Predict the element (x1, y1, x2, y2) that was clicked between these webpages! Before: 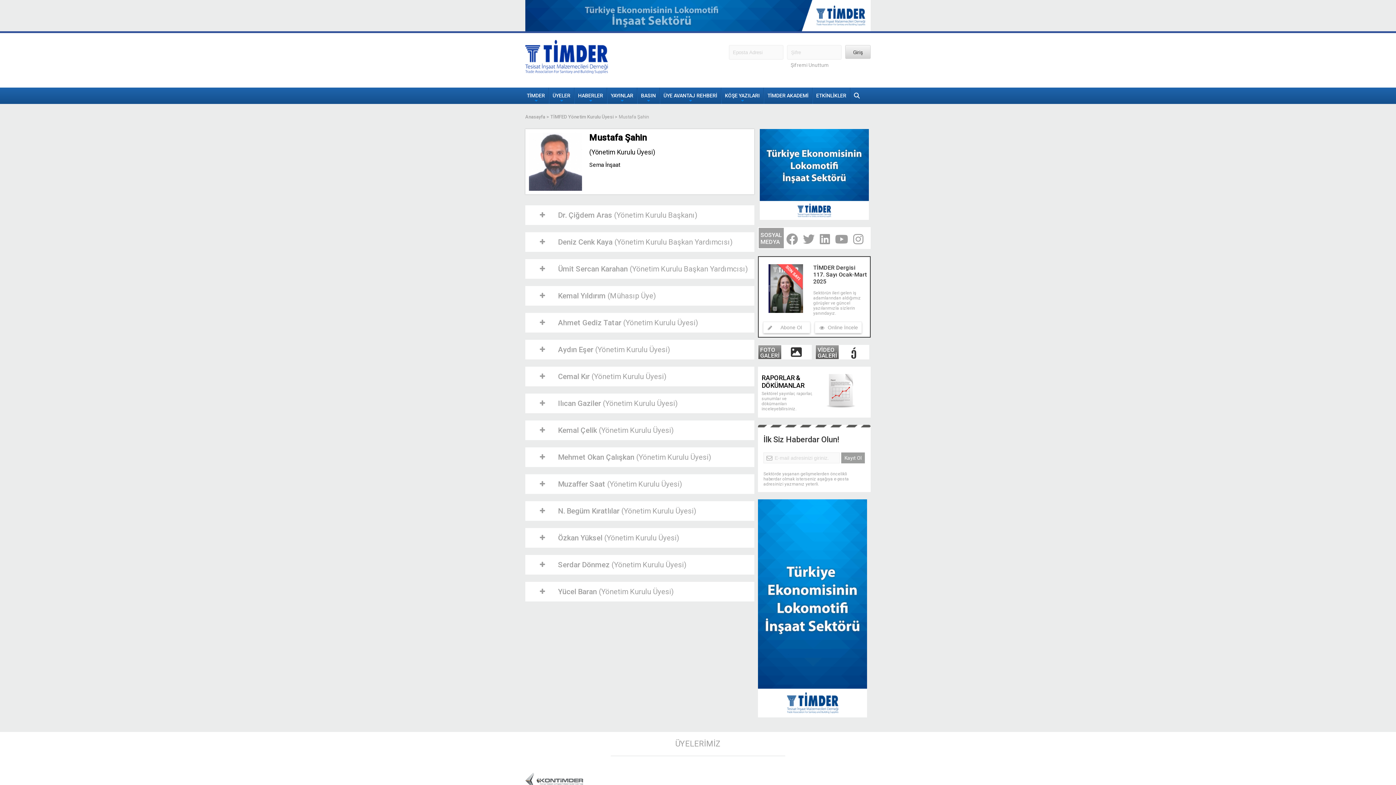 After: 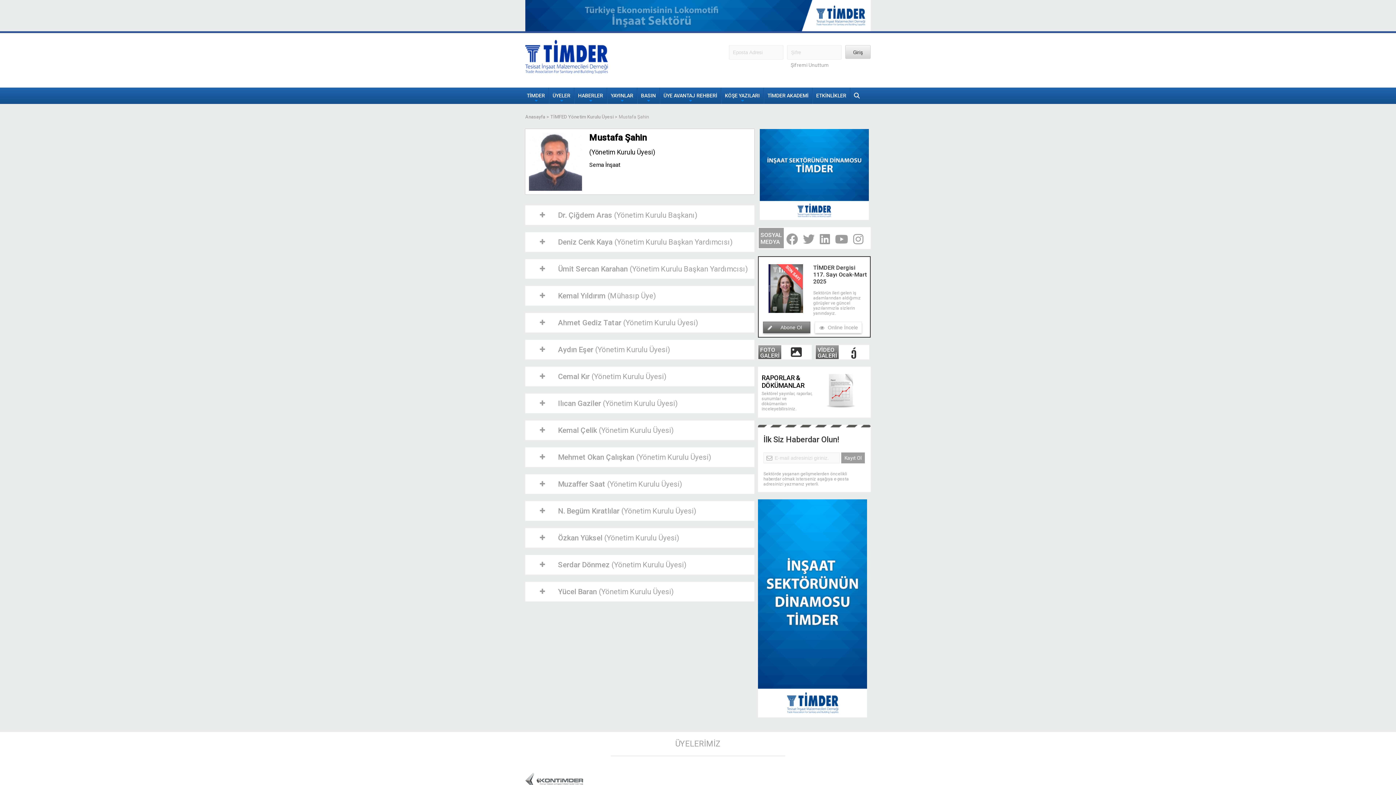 Action: bbox: (763, 321, 810, 333) label: Abone Ol